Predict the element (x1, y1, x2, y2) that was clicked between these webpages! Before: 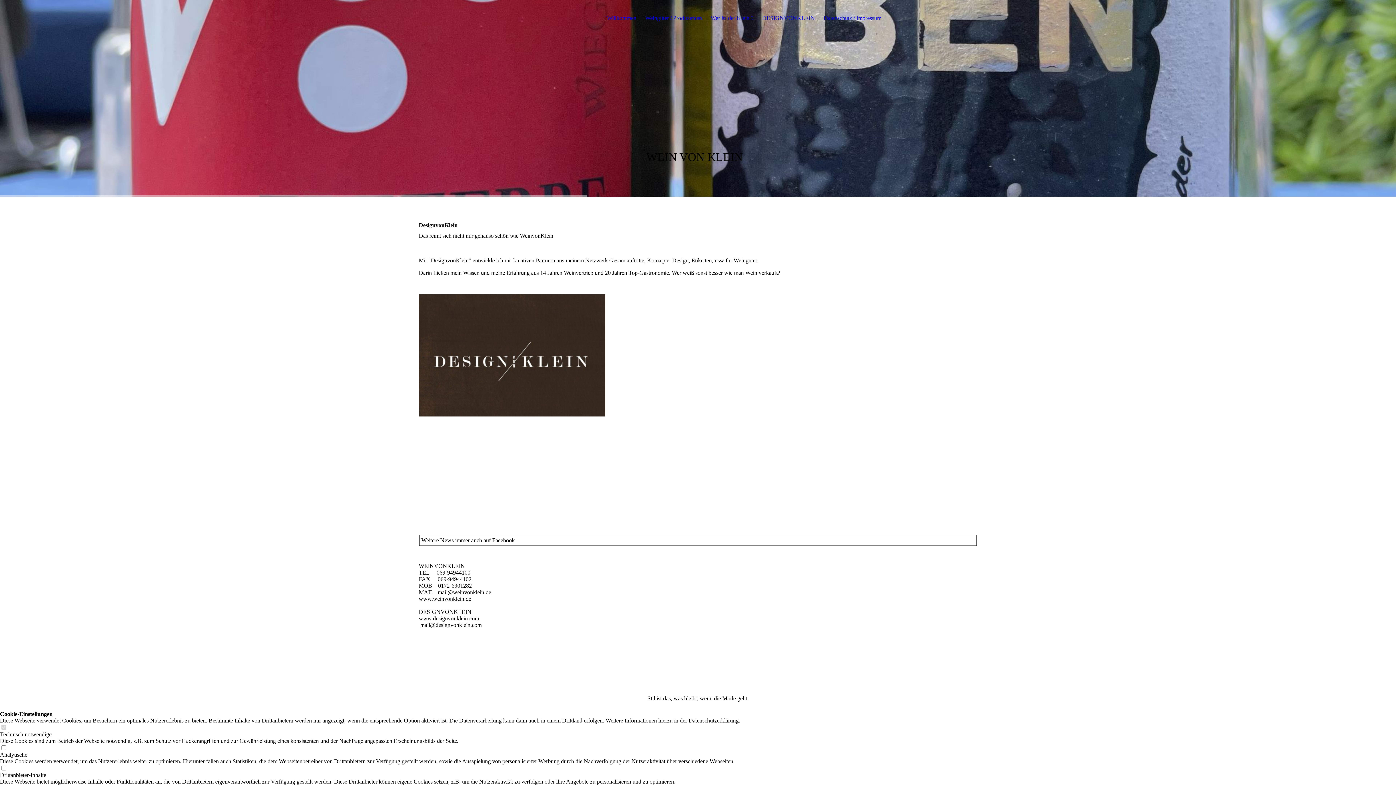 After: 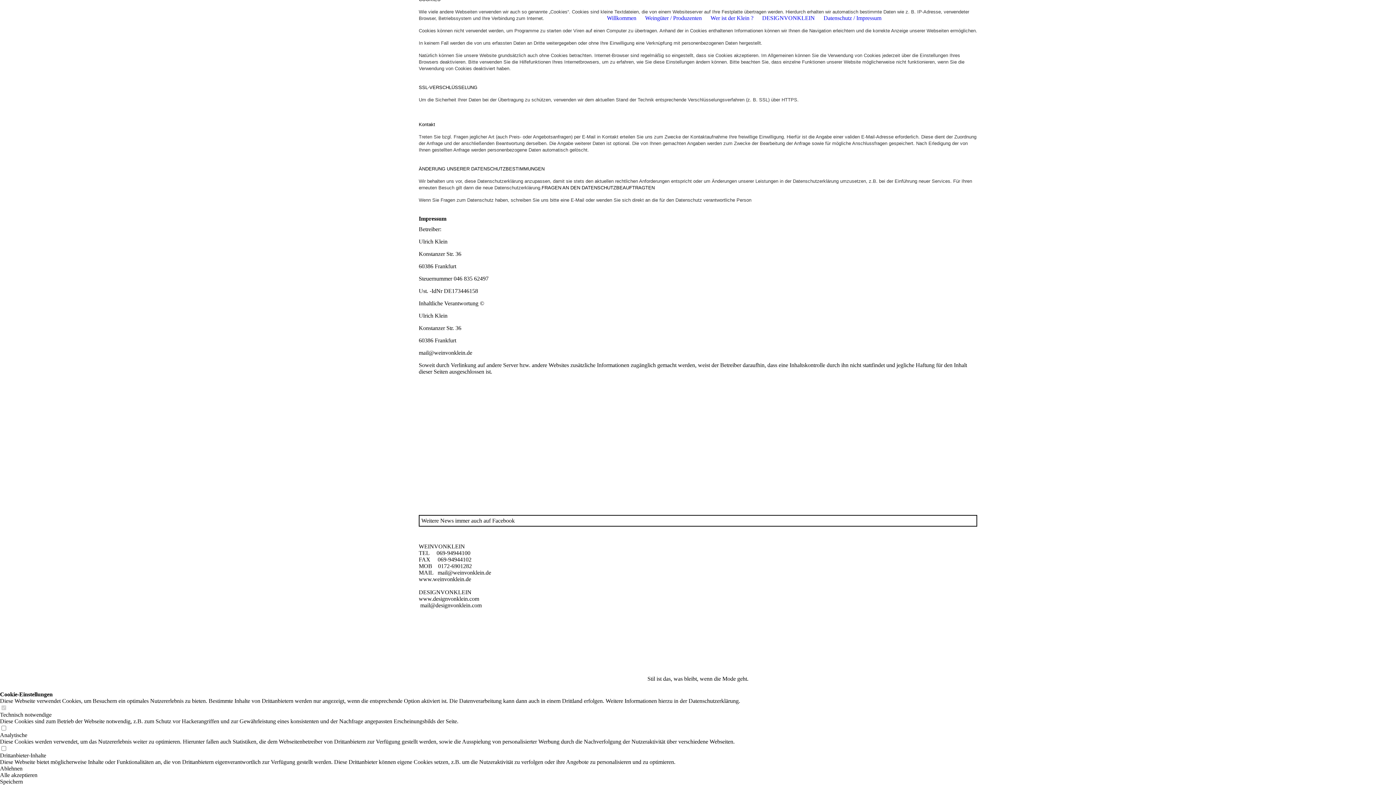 Action: bbox: (823, 14, 881, 21) label: Datenschutz / Impressum